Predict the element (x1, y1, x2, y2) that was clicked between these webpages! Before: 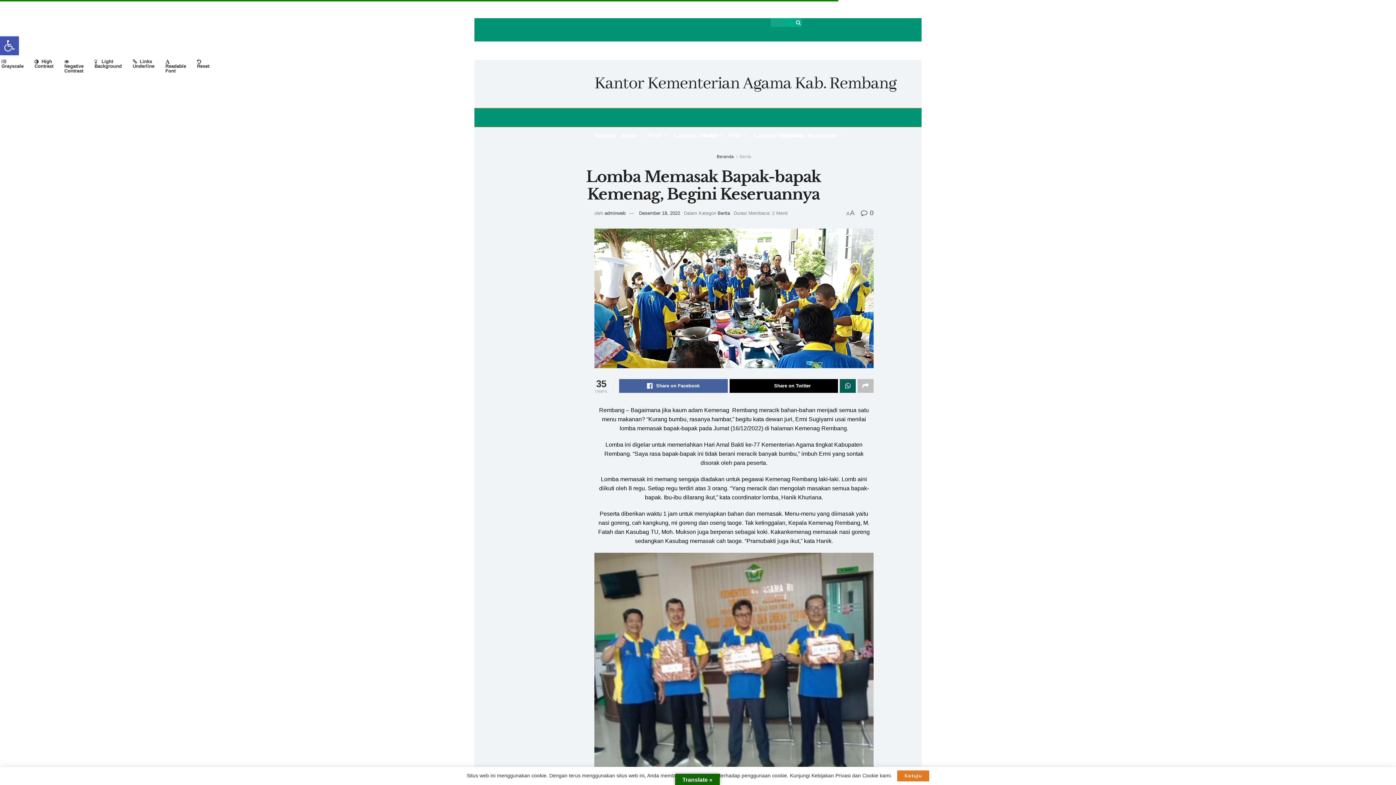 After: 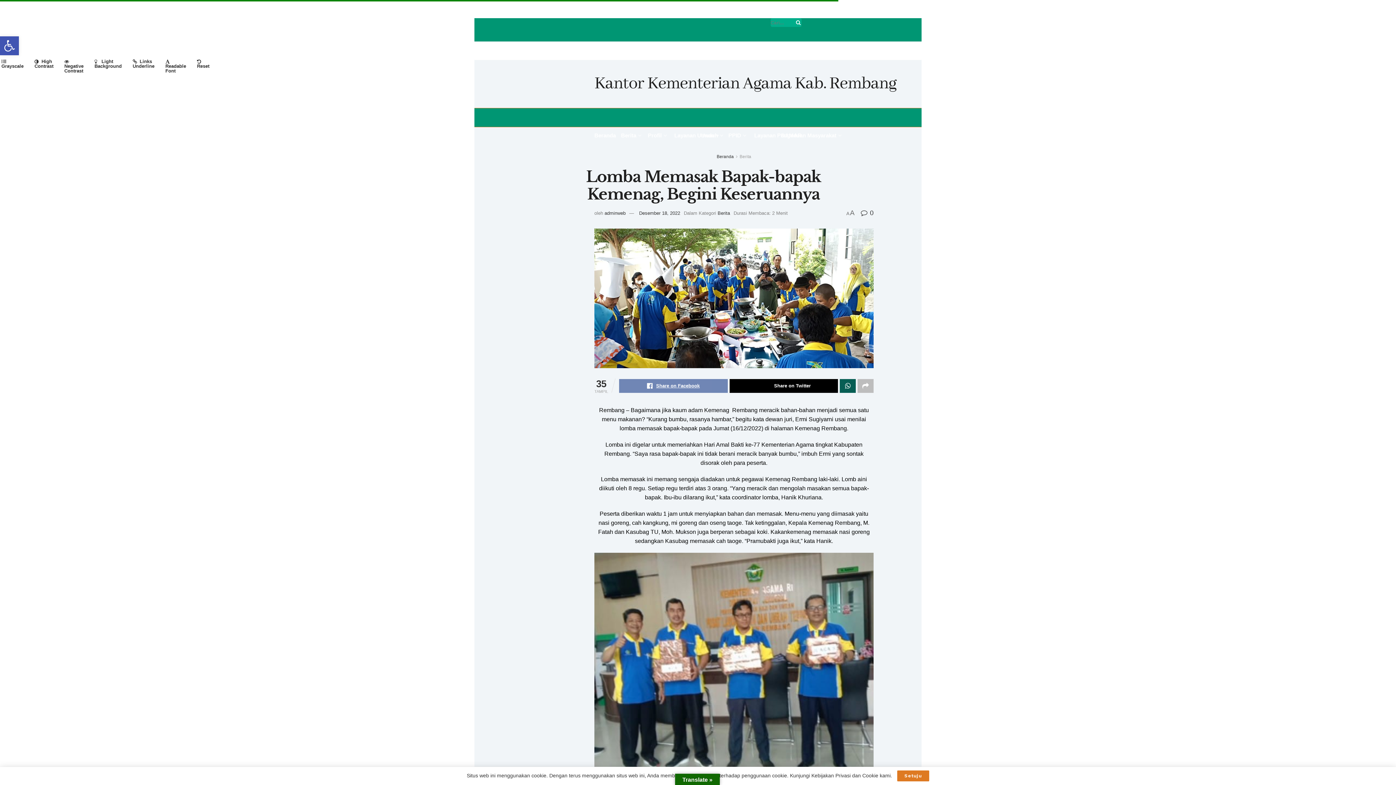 Action: label: Share on Facebook bbox: (619, 379, 727, 393)